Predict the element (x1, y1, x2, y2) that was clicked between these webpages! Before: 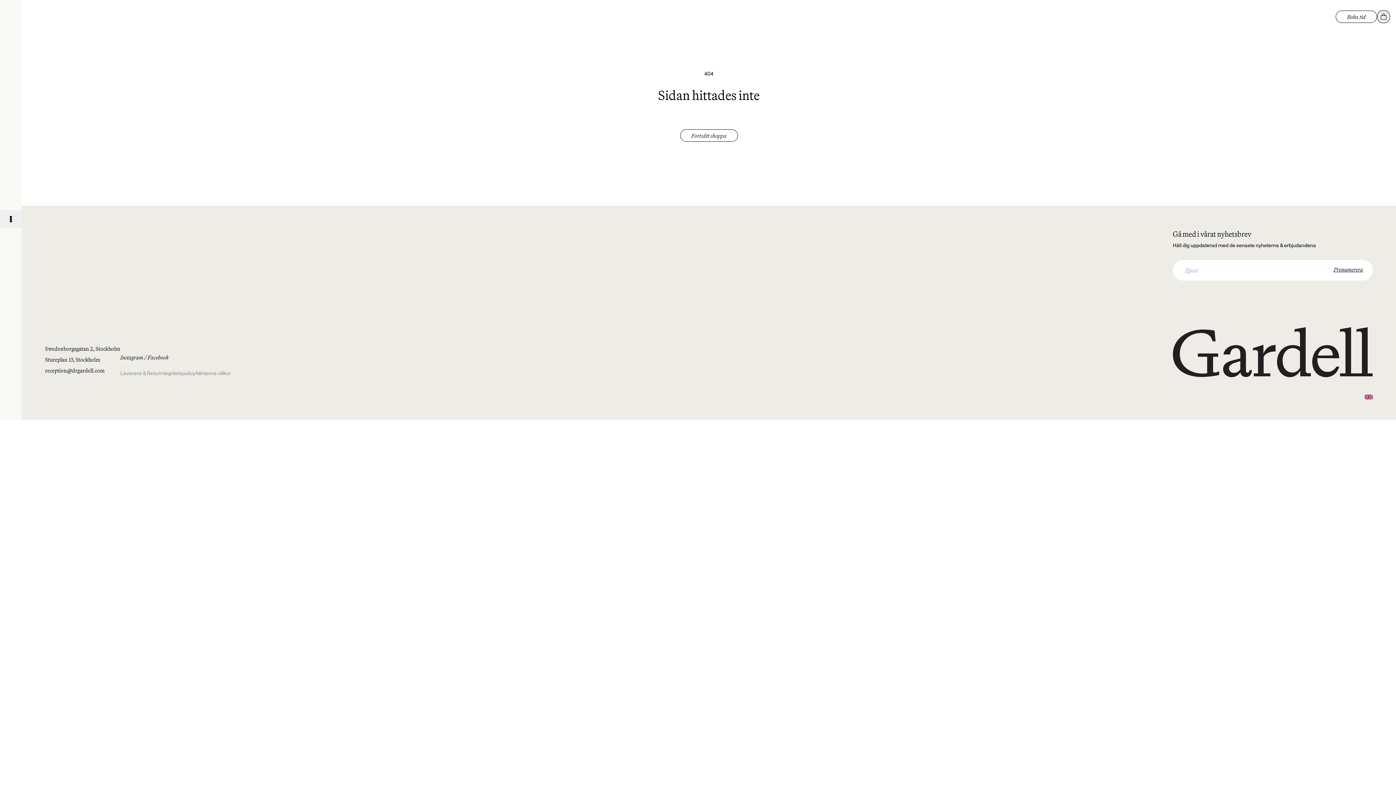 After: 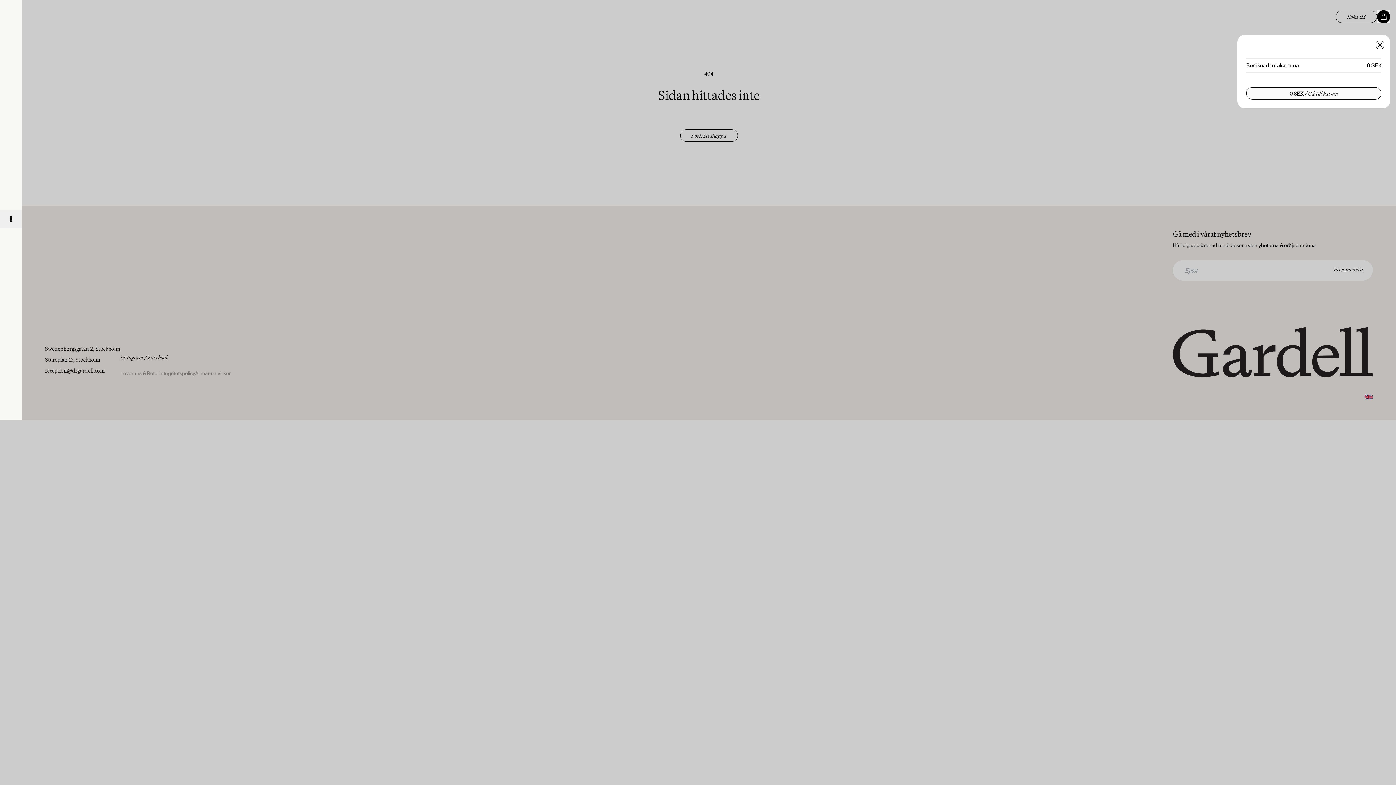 Action: bbox: (1377, 10, 1390, 23) label: Open cart